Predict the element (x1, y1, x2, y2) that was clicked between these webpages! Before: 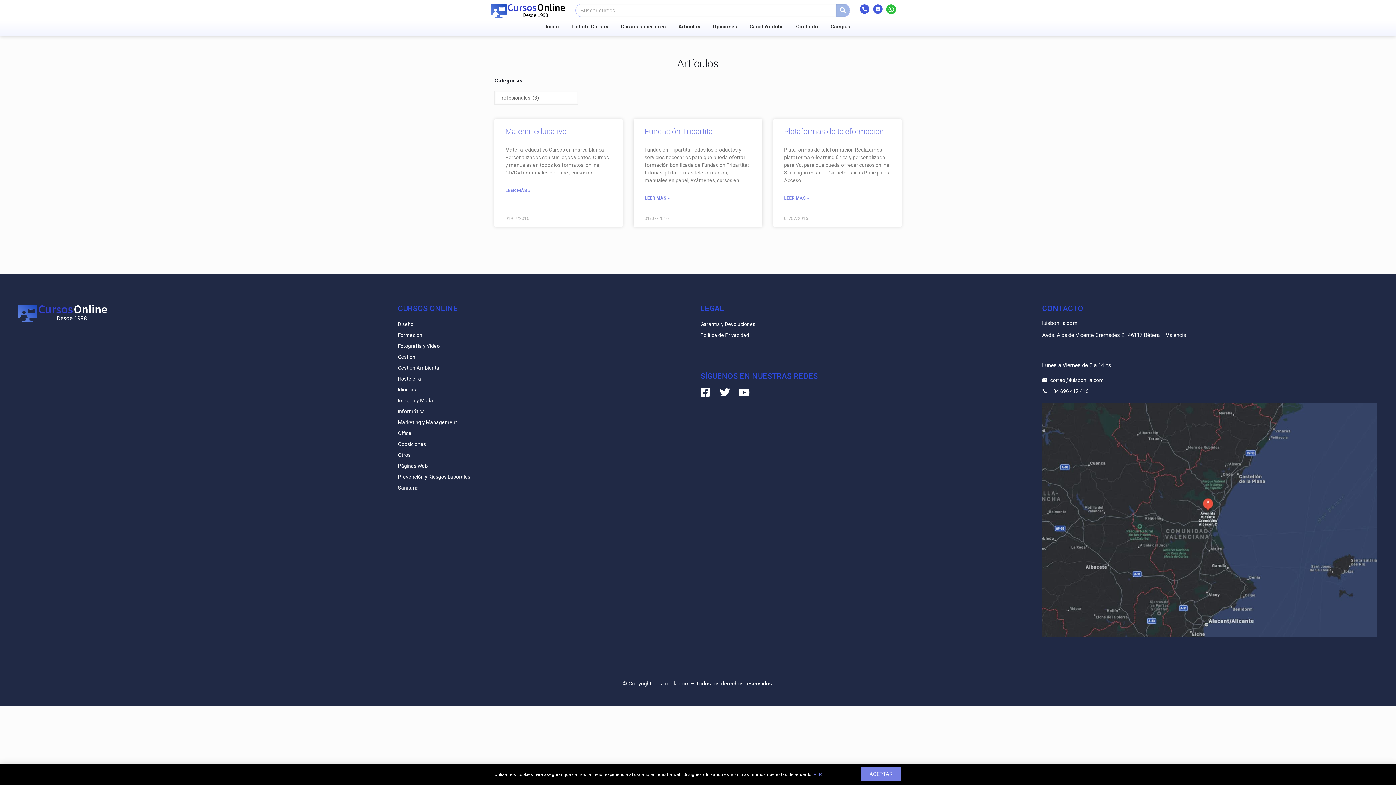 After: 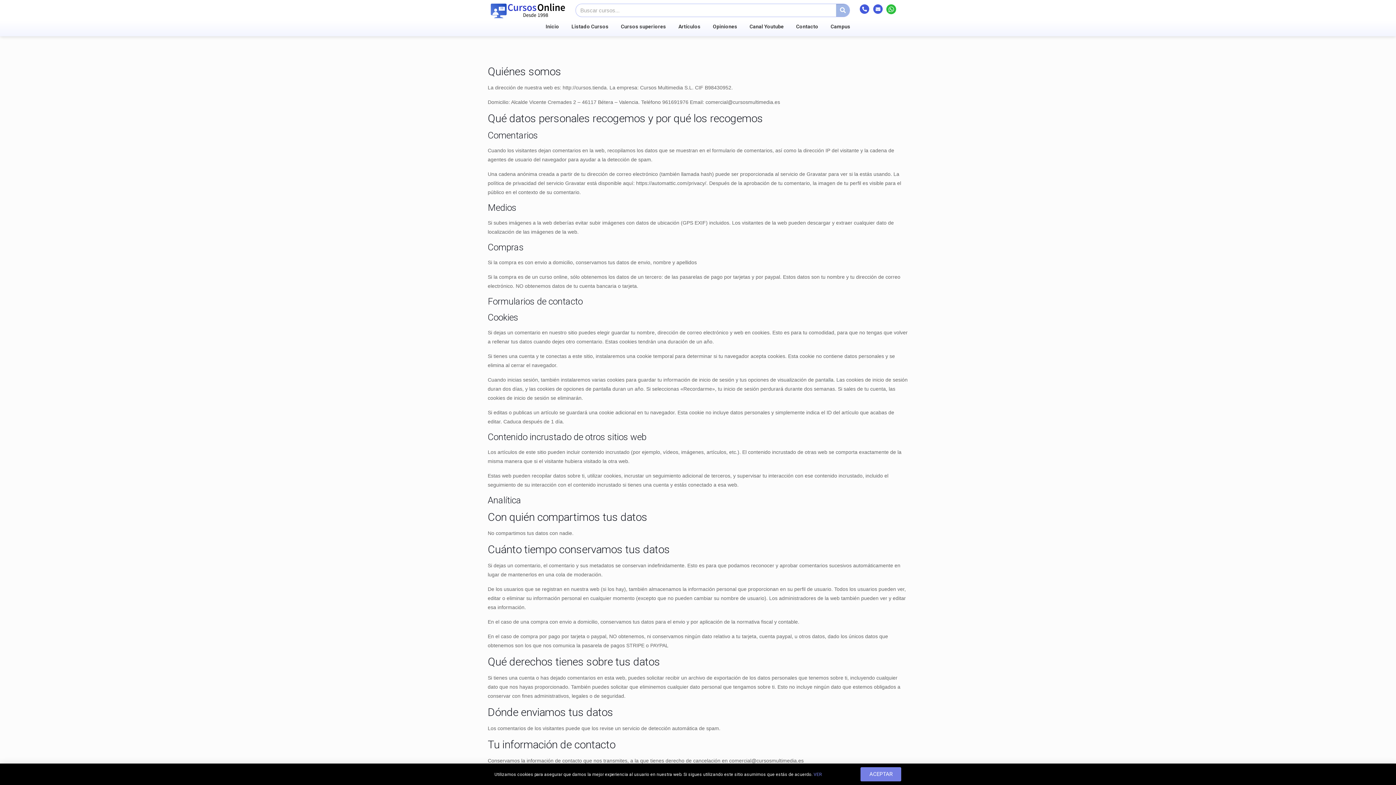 Action: label: VER bbox: (813, 772, 822, 777)